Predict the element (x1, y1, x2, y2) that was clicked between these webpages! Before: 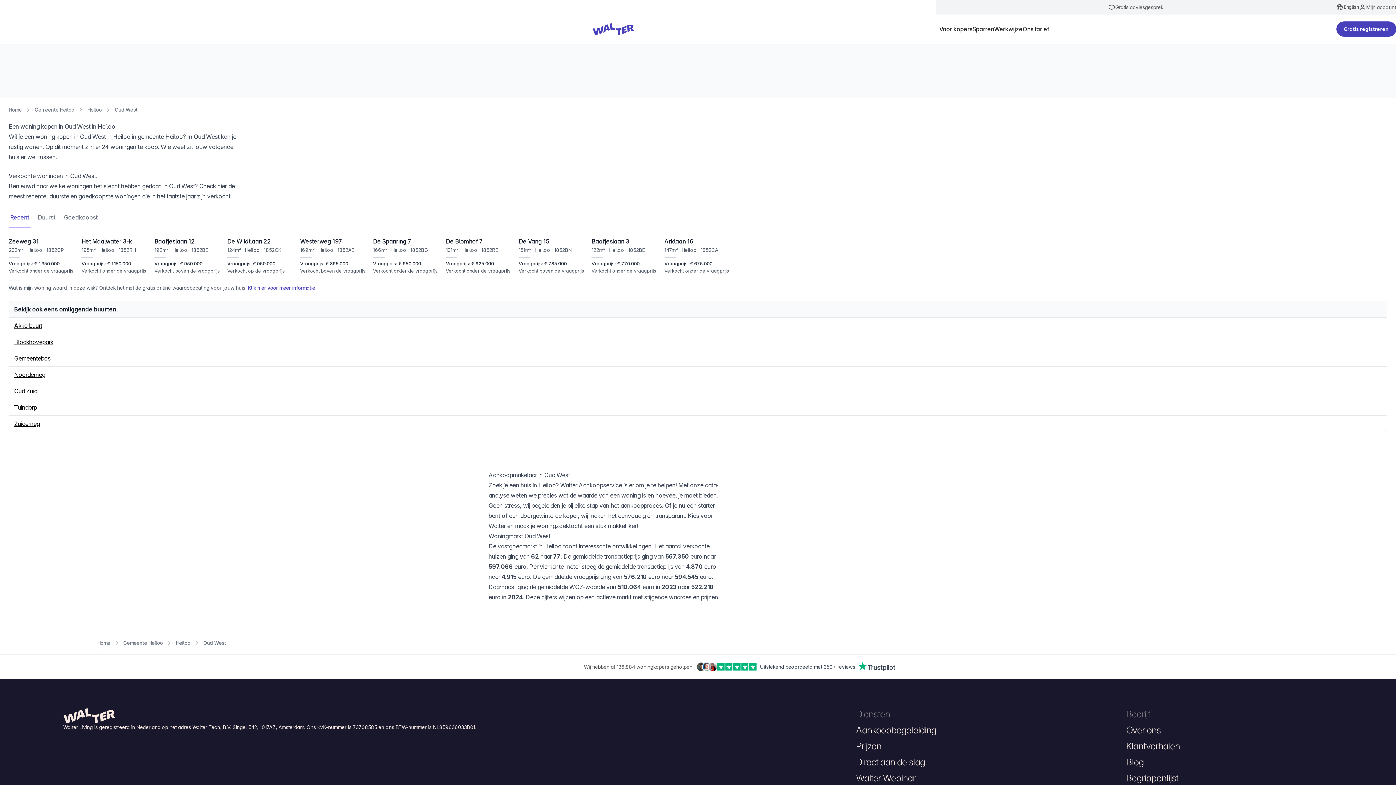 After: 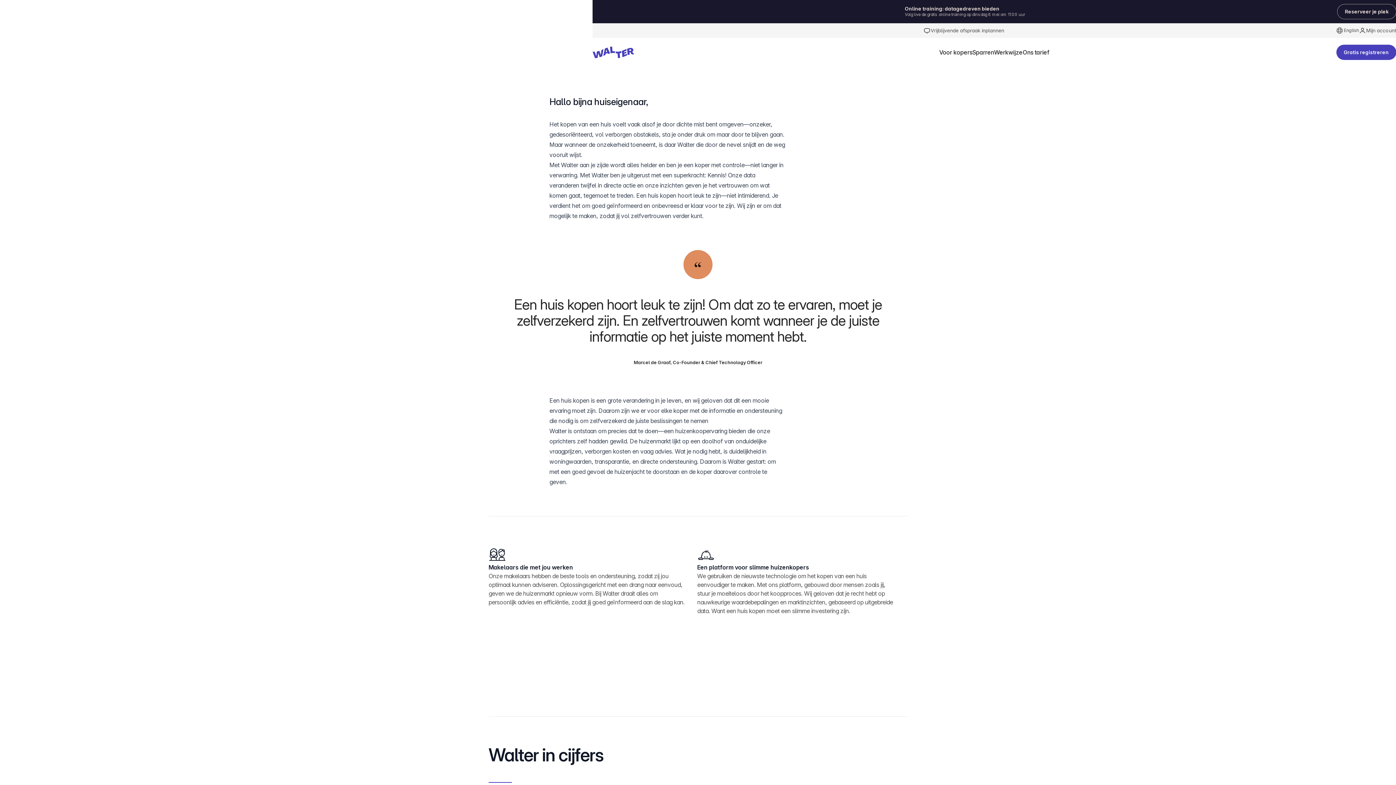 Action: label: Over ons bbox: (1126, 725, 1161, 736)